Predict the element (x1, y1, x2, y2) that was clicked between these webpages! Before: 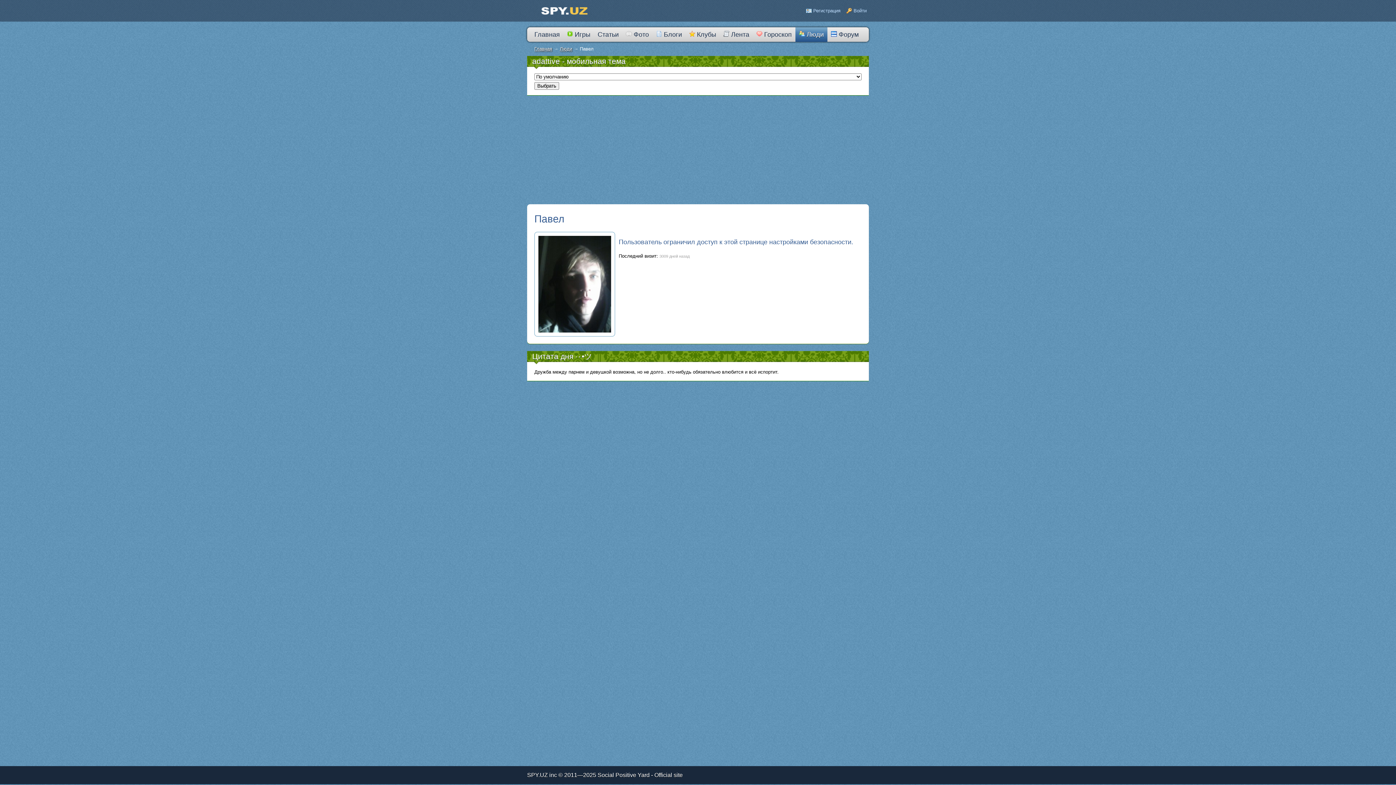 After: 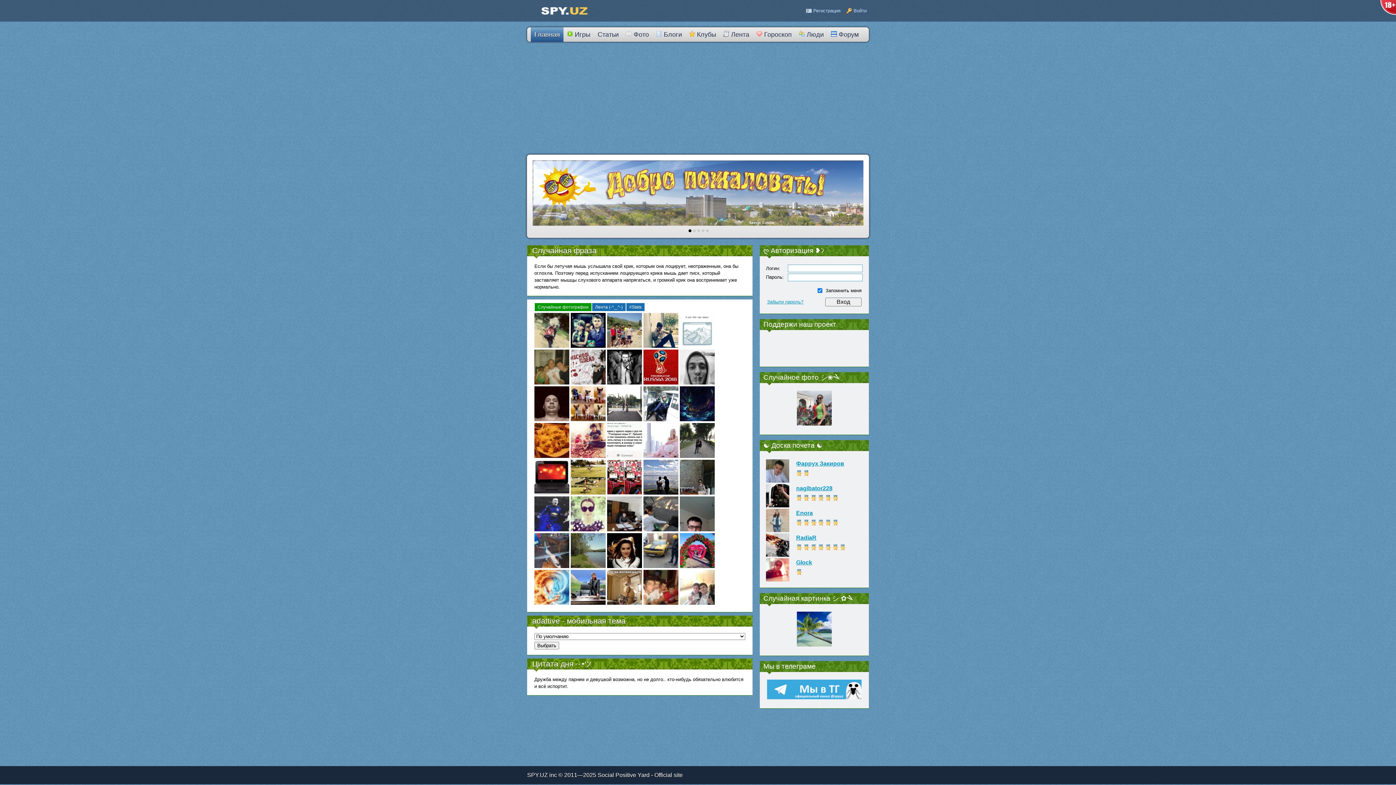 Action: label: Главная bbox: (534, 46, 552, 51)